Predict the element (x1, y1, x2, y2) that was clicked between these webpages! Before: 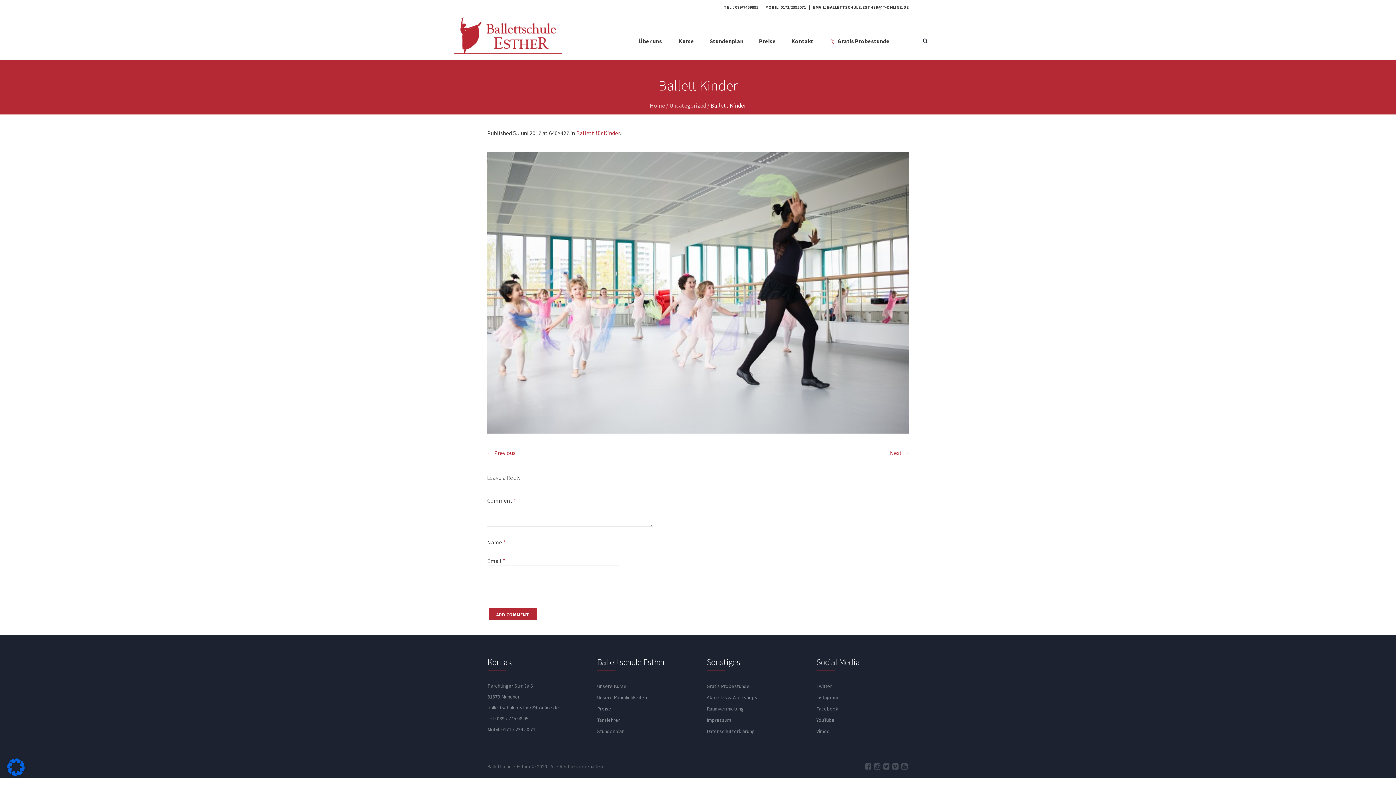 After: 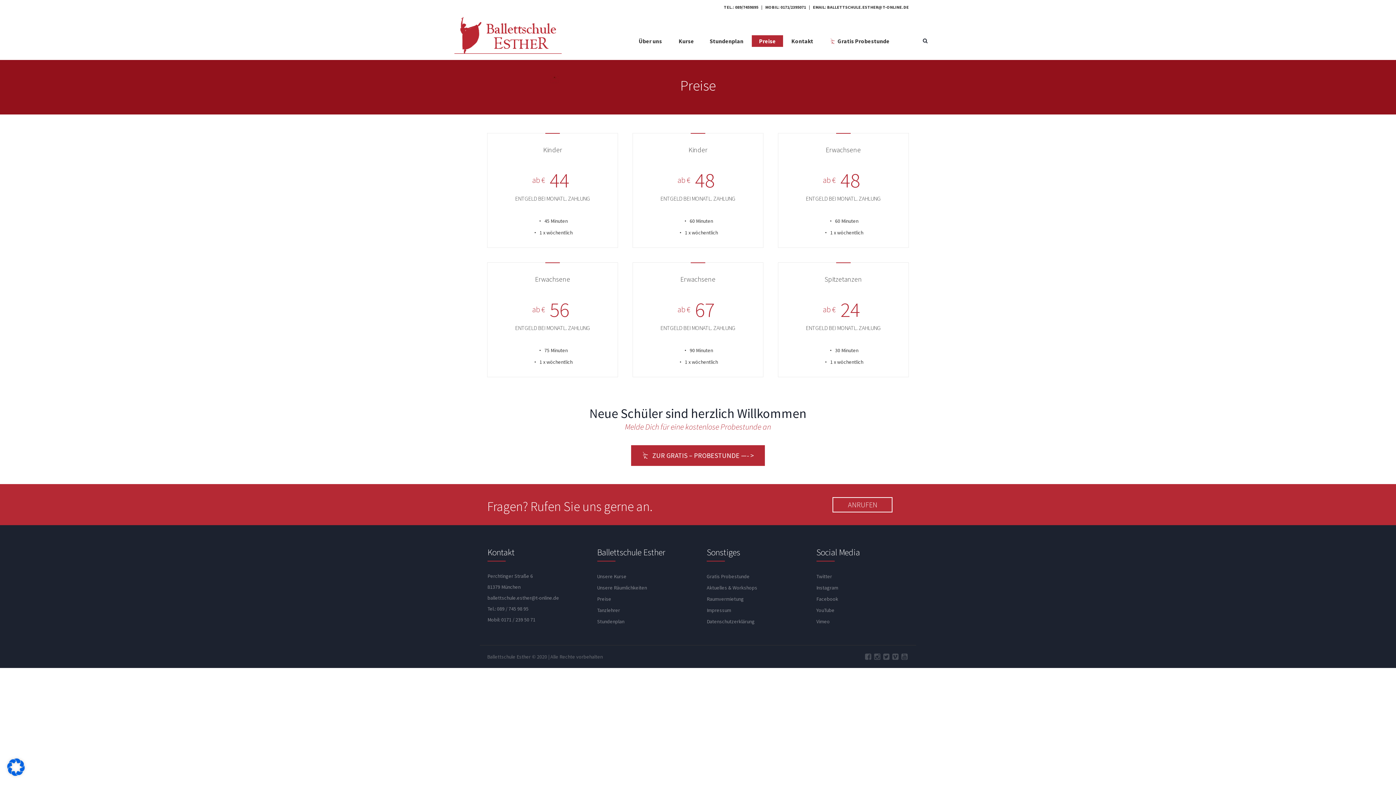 Action: bbox: (752, 35, 783, 46) label: Preise